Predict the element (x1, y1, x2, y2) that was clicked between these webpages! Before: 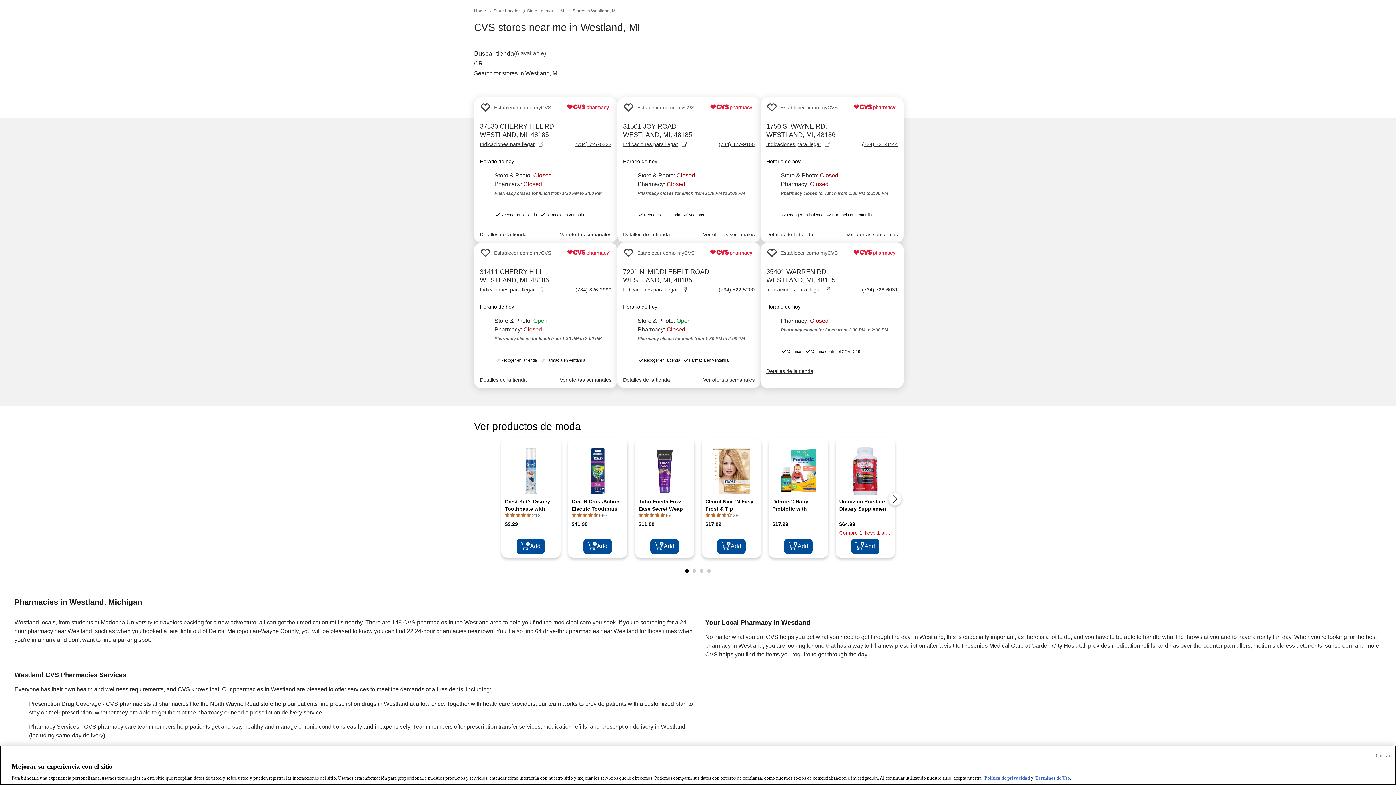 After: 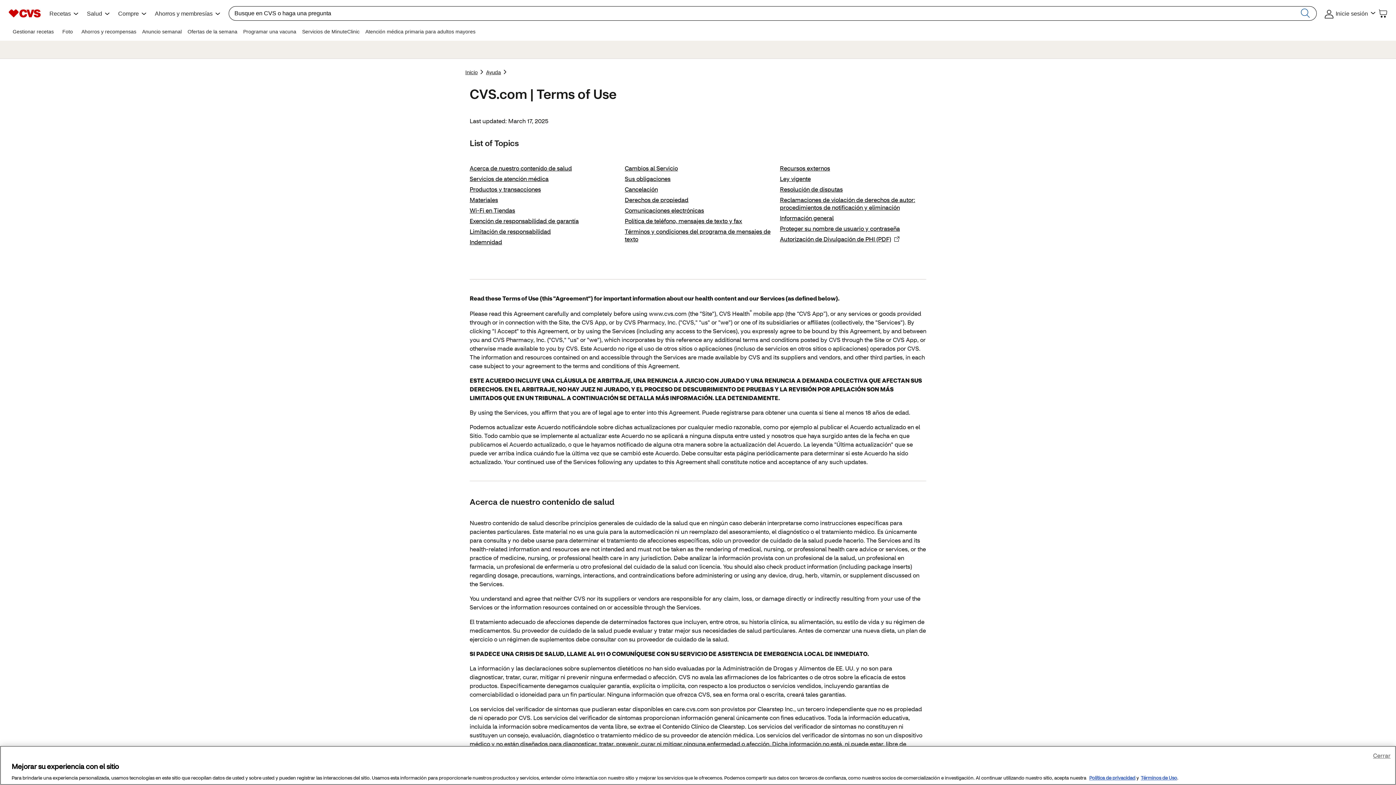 Action: bbox: (1035, 775, 1070, 781) label: Términos de Uso